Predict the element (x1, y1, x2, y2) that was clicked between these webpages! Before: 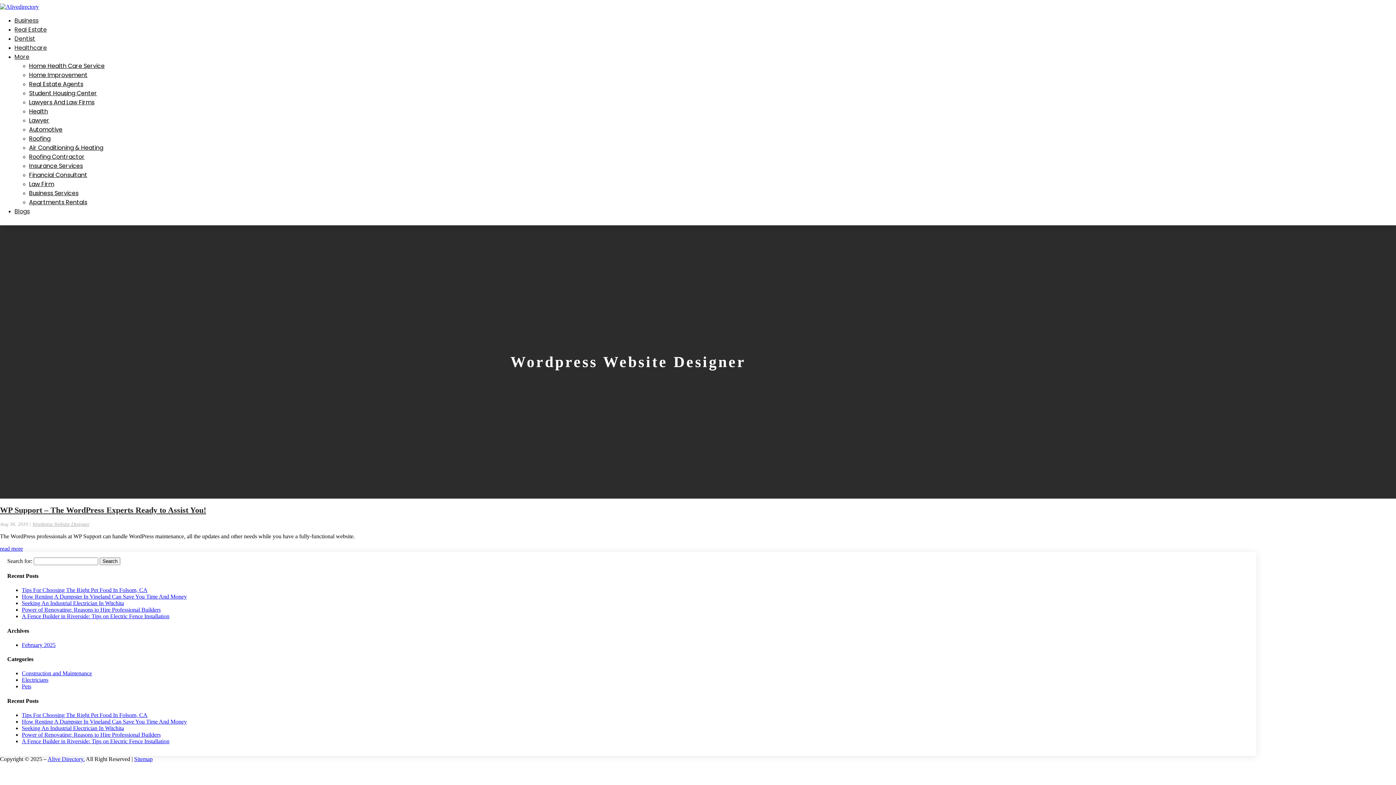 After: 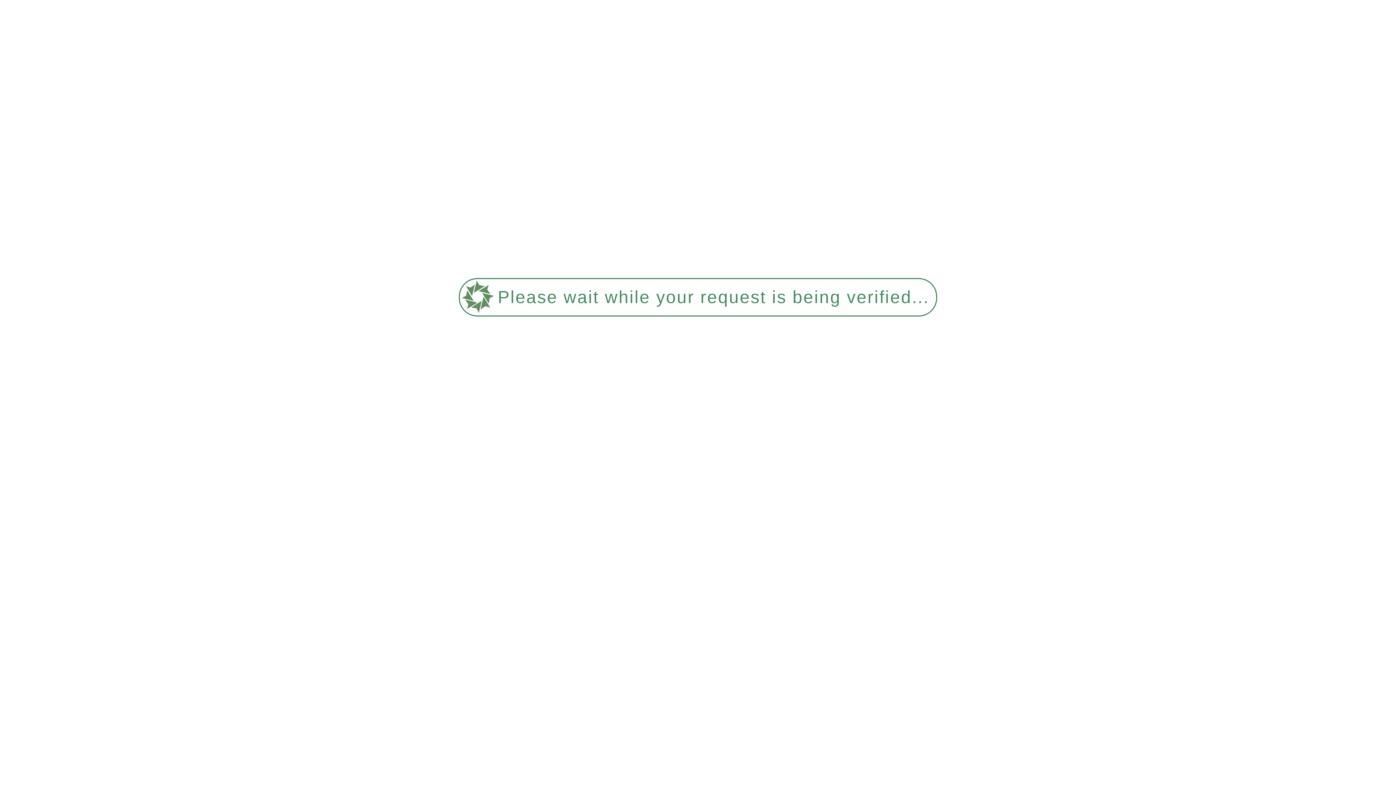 Action: label: Seeking An Industrial Electrician In Witchita bbox: (21, 725, 124, 731)